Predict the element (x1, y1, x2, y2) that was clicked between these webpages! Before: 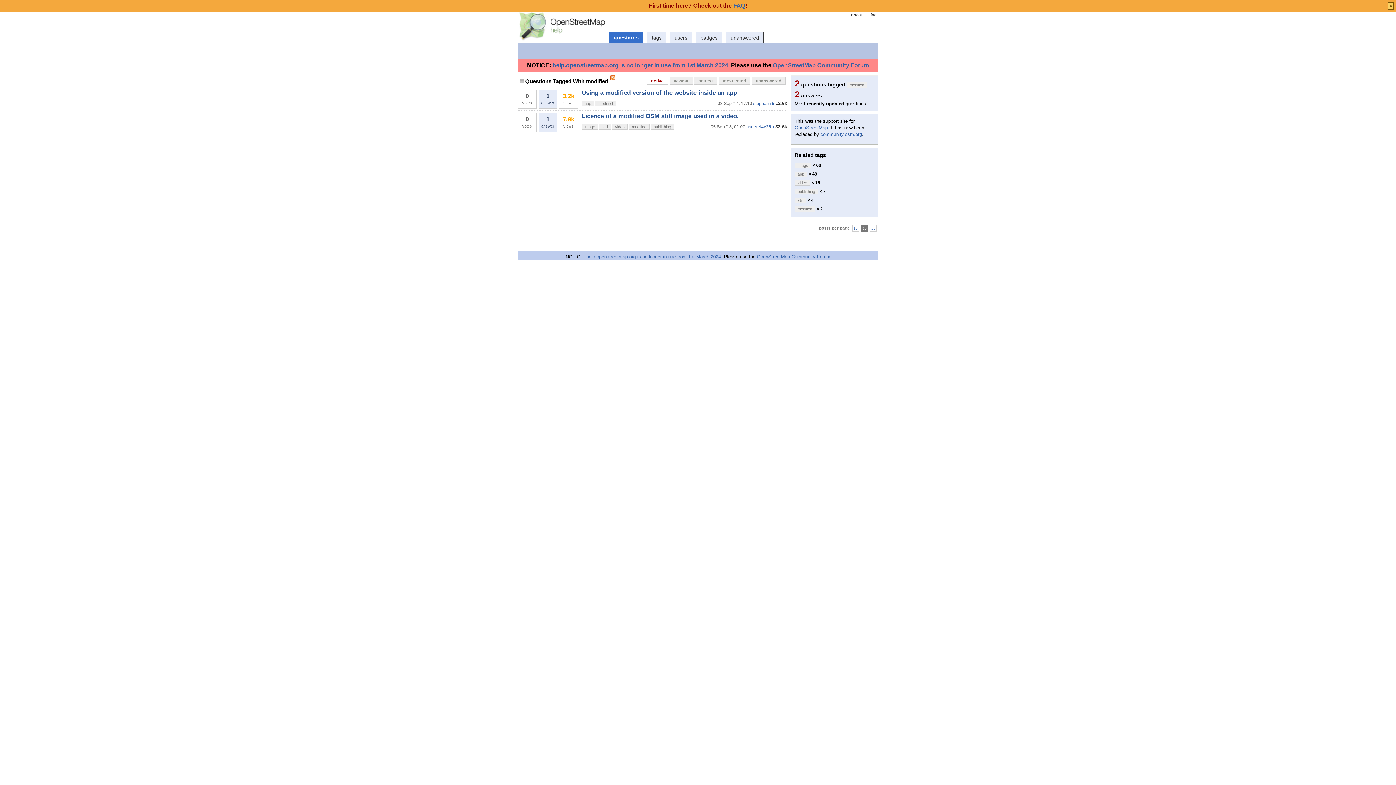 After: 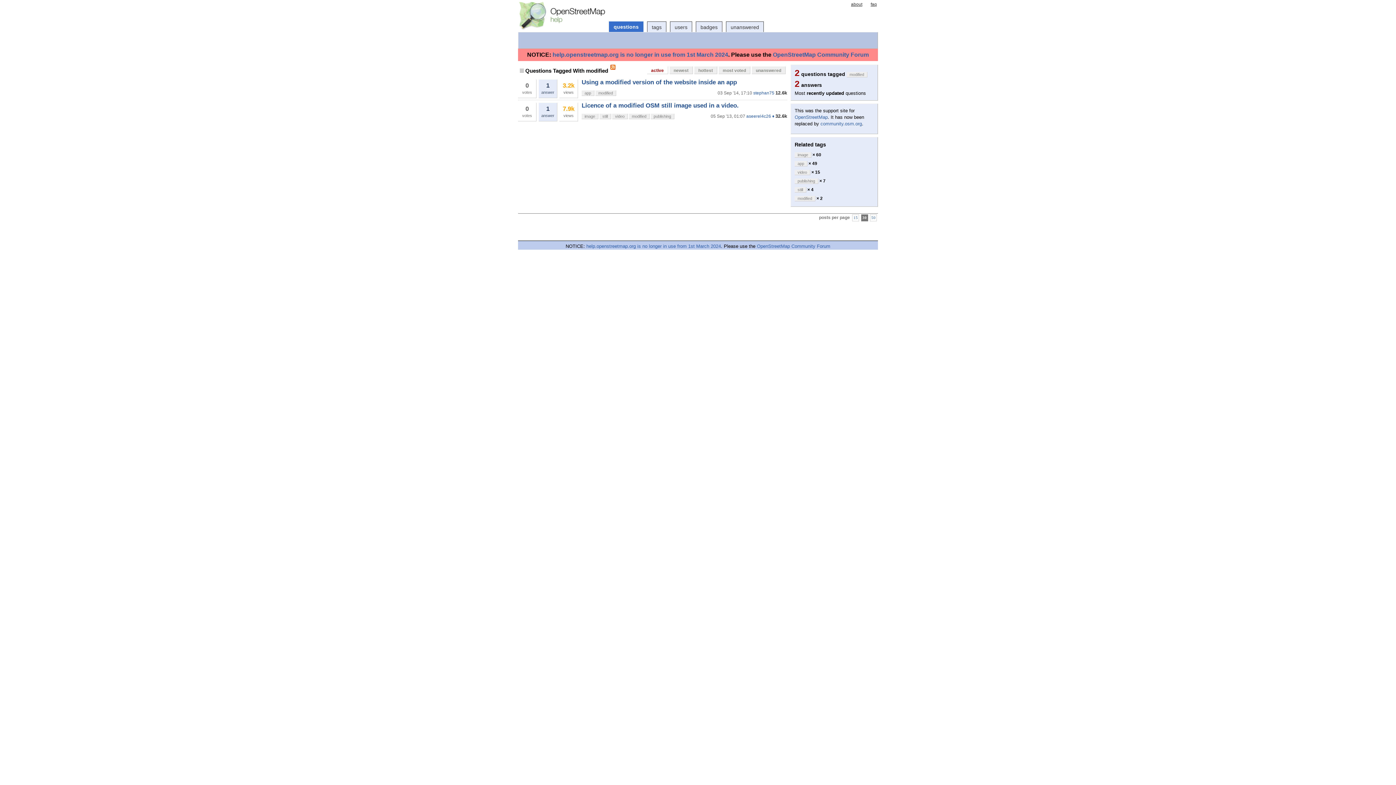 Action: label: × bbox: (1388, 1, 1394, 9)